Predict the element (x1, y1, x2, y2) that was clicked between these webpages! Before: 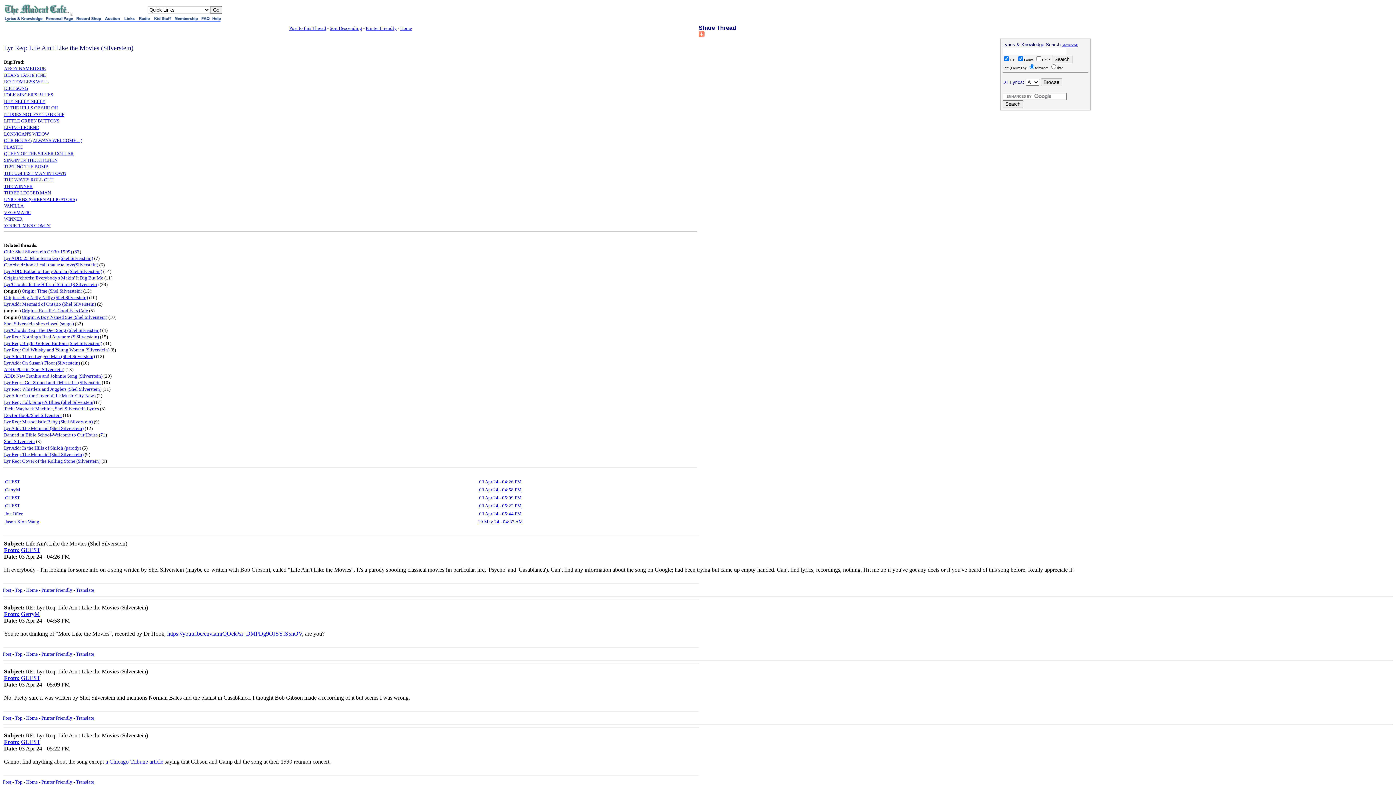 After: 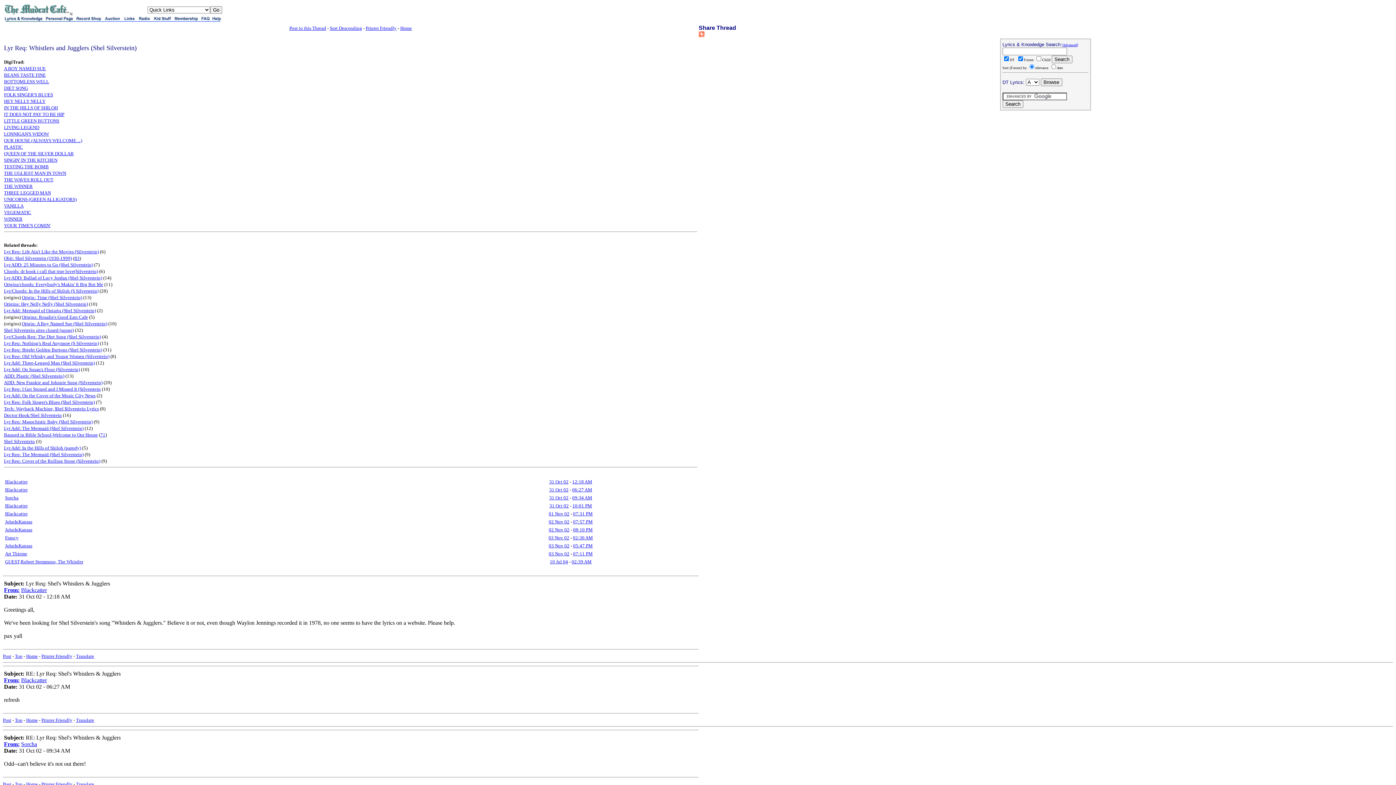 Action: label: Lyr Req: Whistlers and Jugglers (Shel Silverstein) bbox: (4, 386, 101, 392)